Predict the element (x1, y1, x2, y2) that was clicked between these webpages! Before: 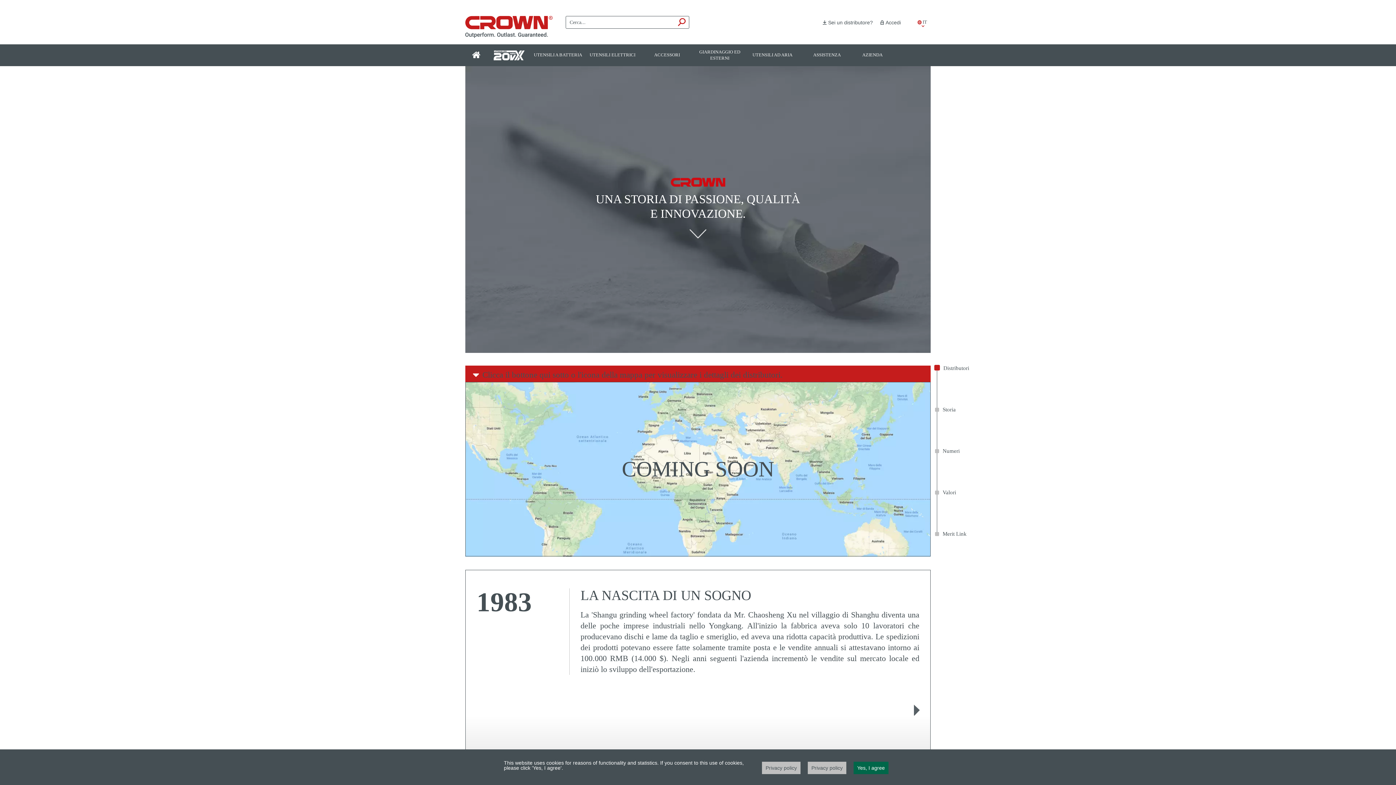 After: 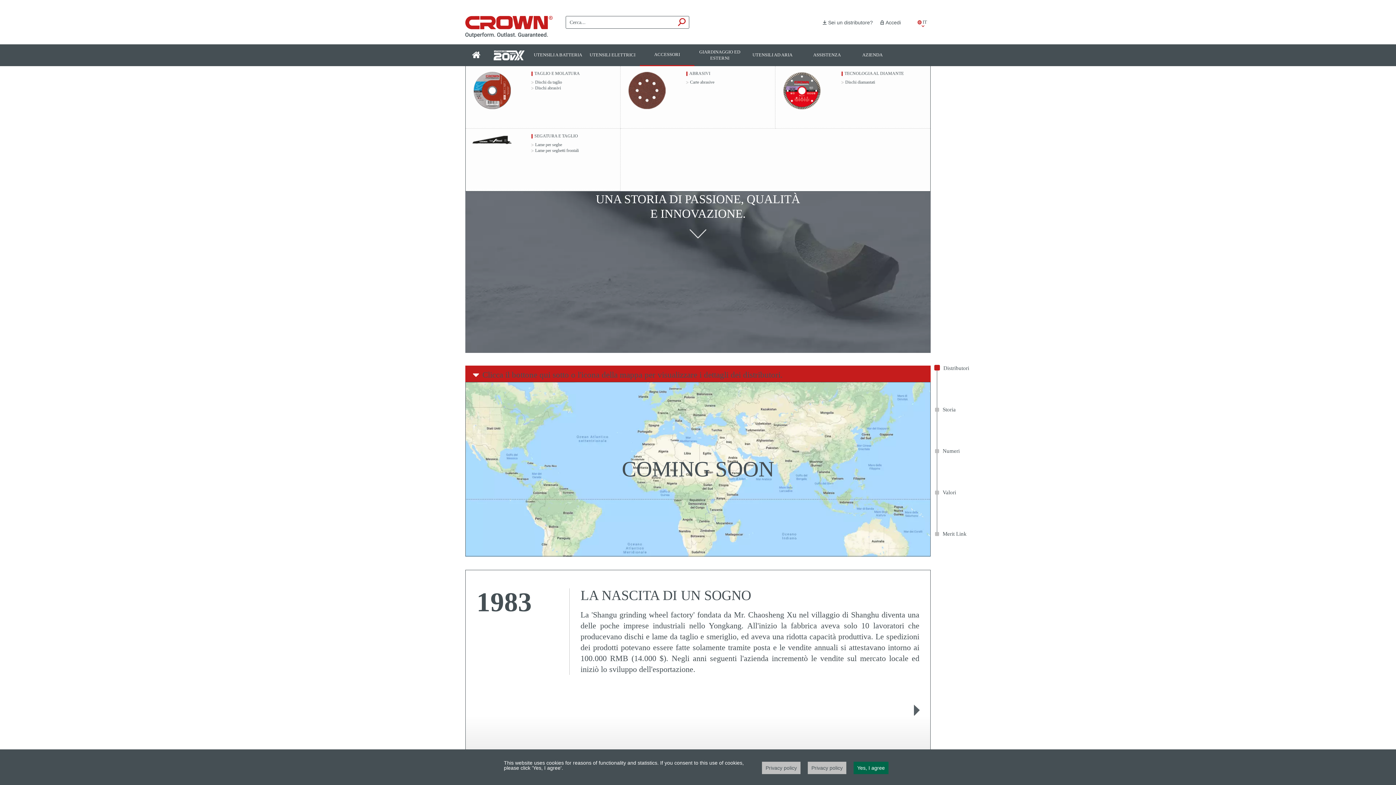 Action: bbox: (640, 44, 694, 66) label: ACCESSORI